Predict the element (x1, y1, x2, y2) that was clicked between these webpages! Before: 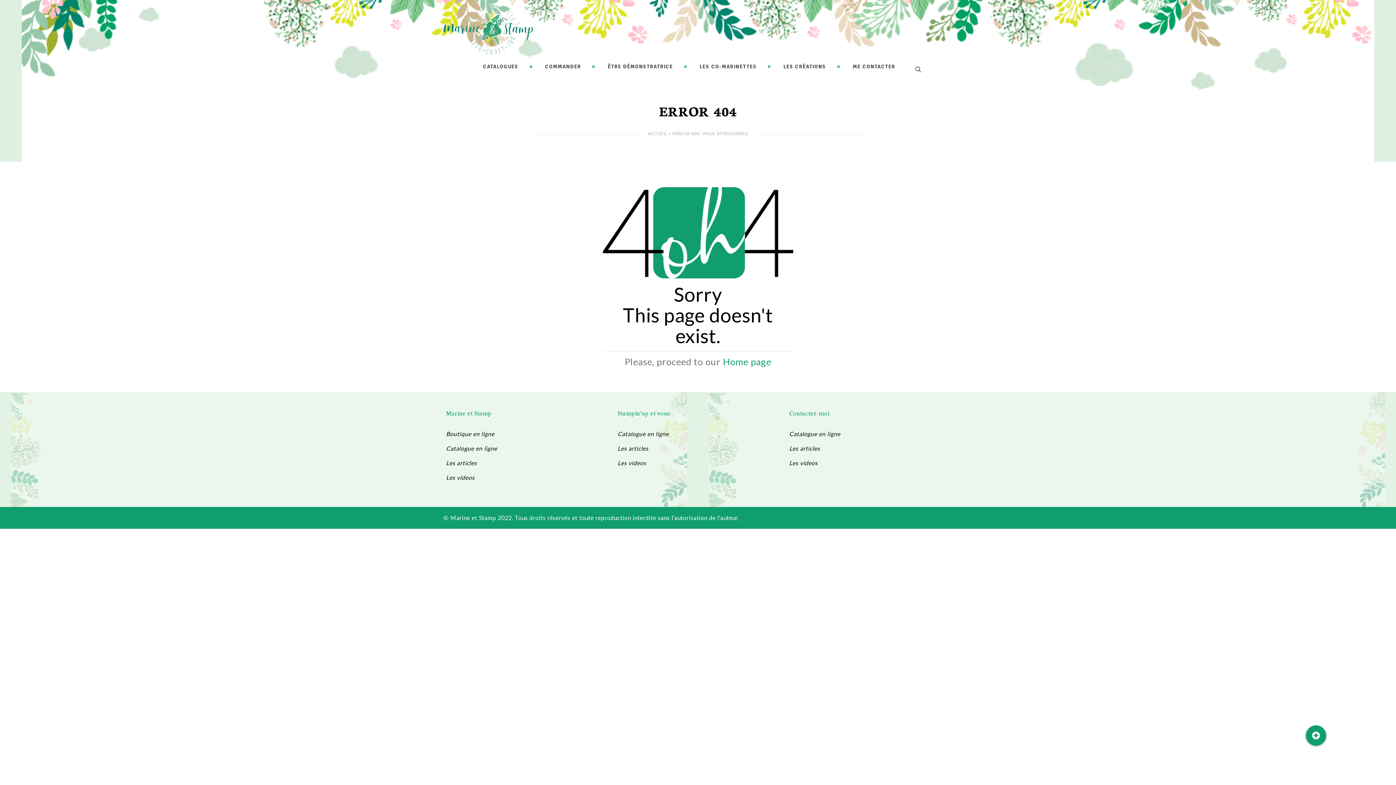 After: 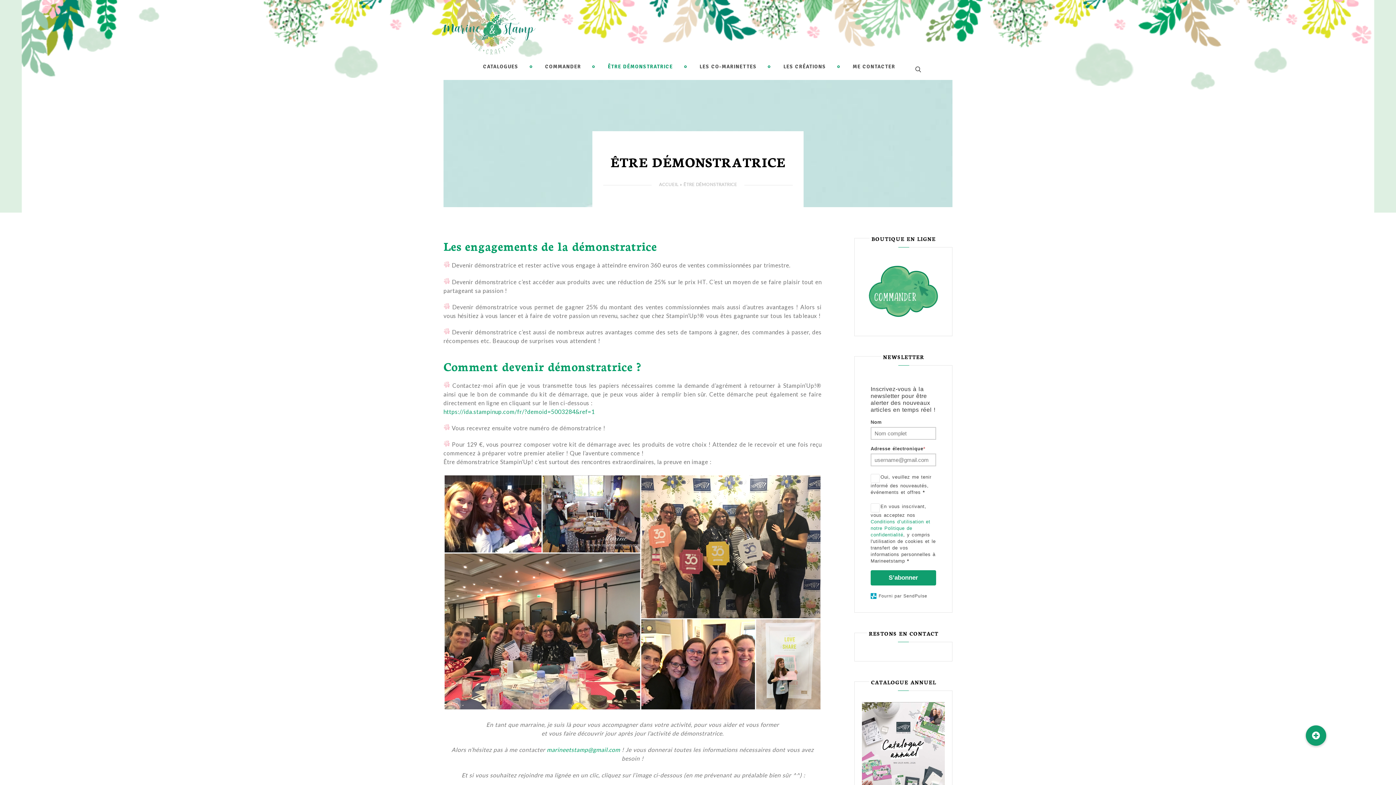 Action: label: ÊTRE DÉMONSTRATRICE bbox: (597, 63, 683, 70)